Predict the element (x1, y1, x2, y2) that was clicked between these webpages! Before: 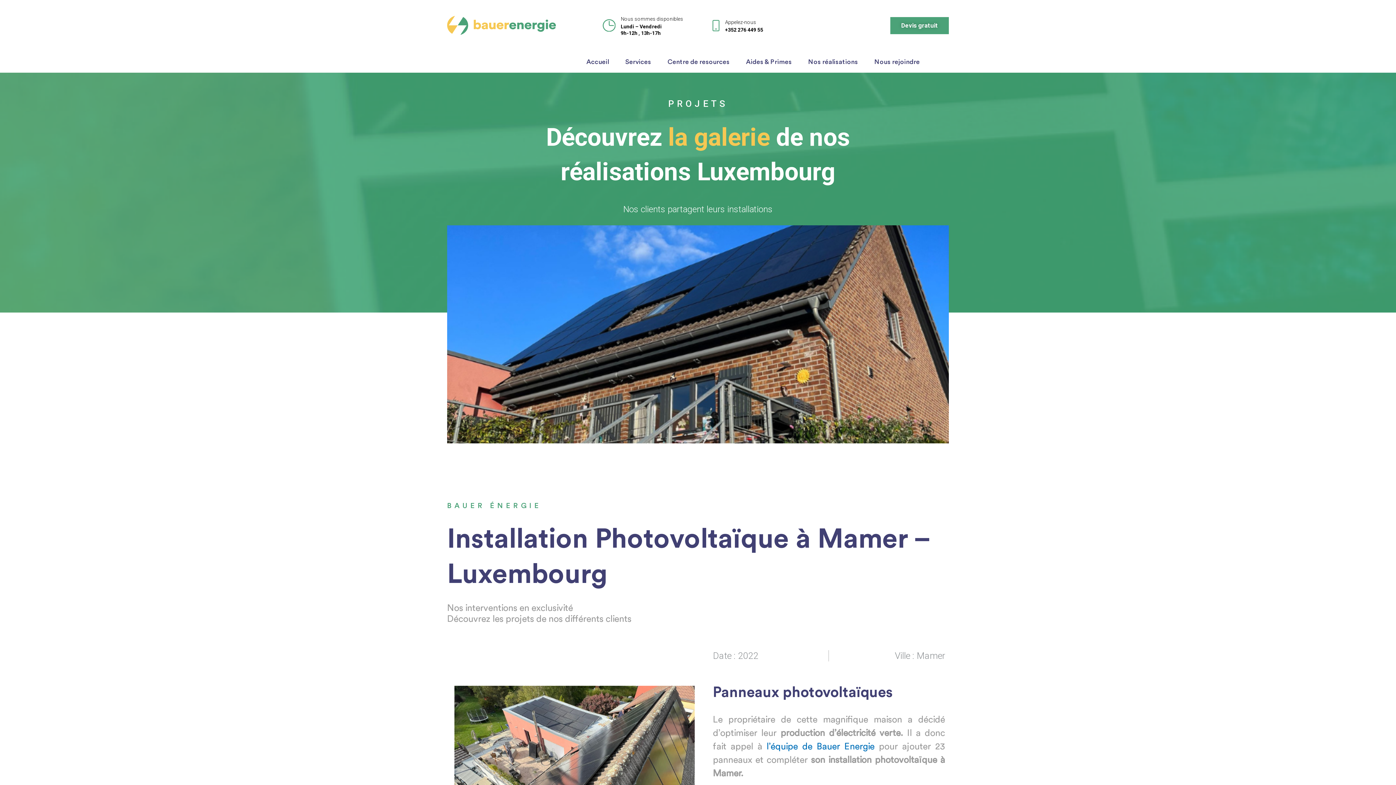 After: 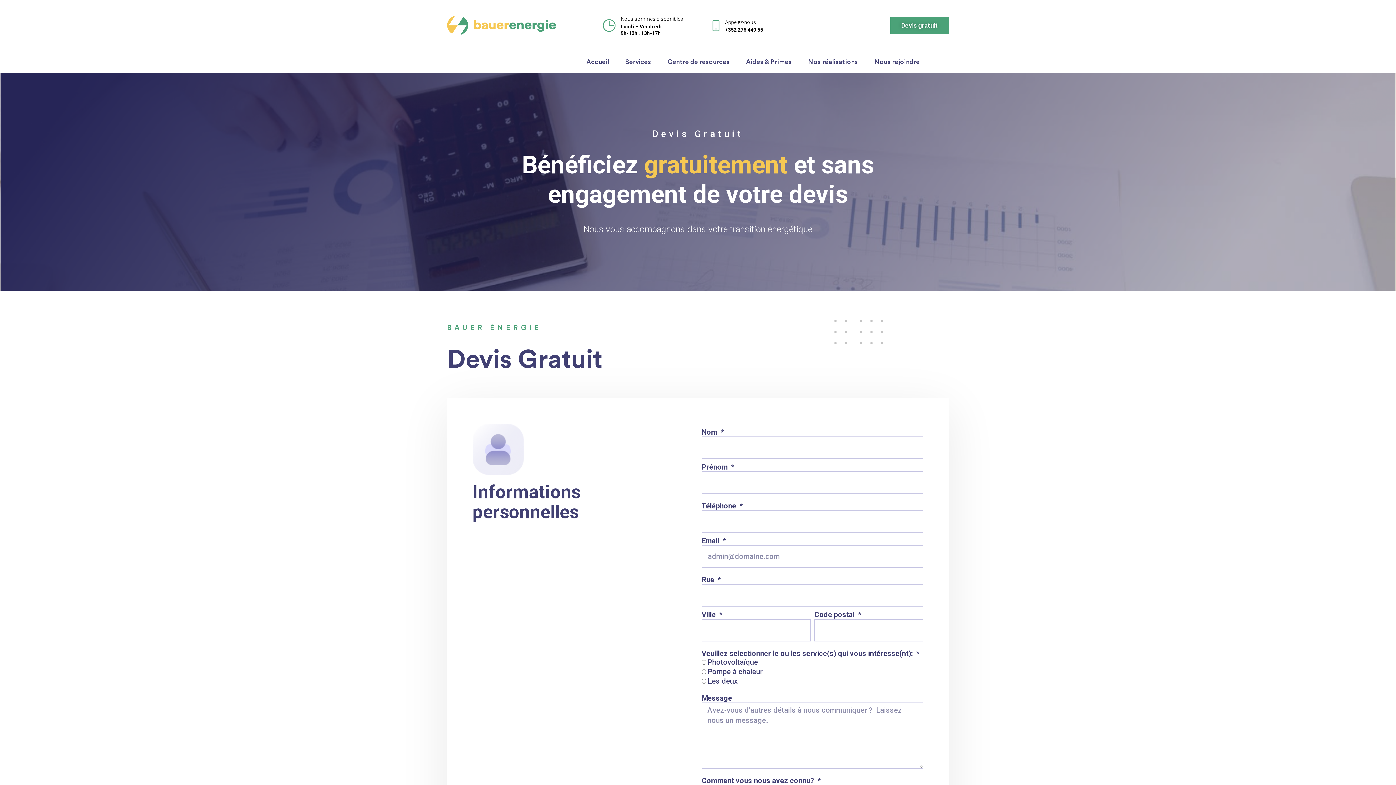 Action: label: Devis gratuit bbox: (890, 16, 949, 34)